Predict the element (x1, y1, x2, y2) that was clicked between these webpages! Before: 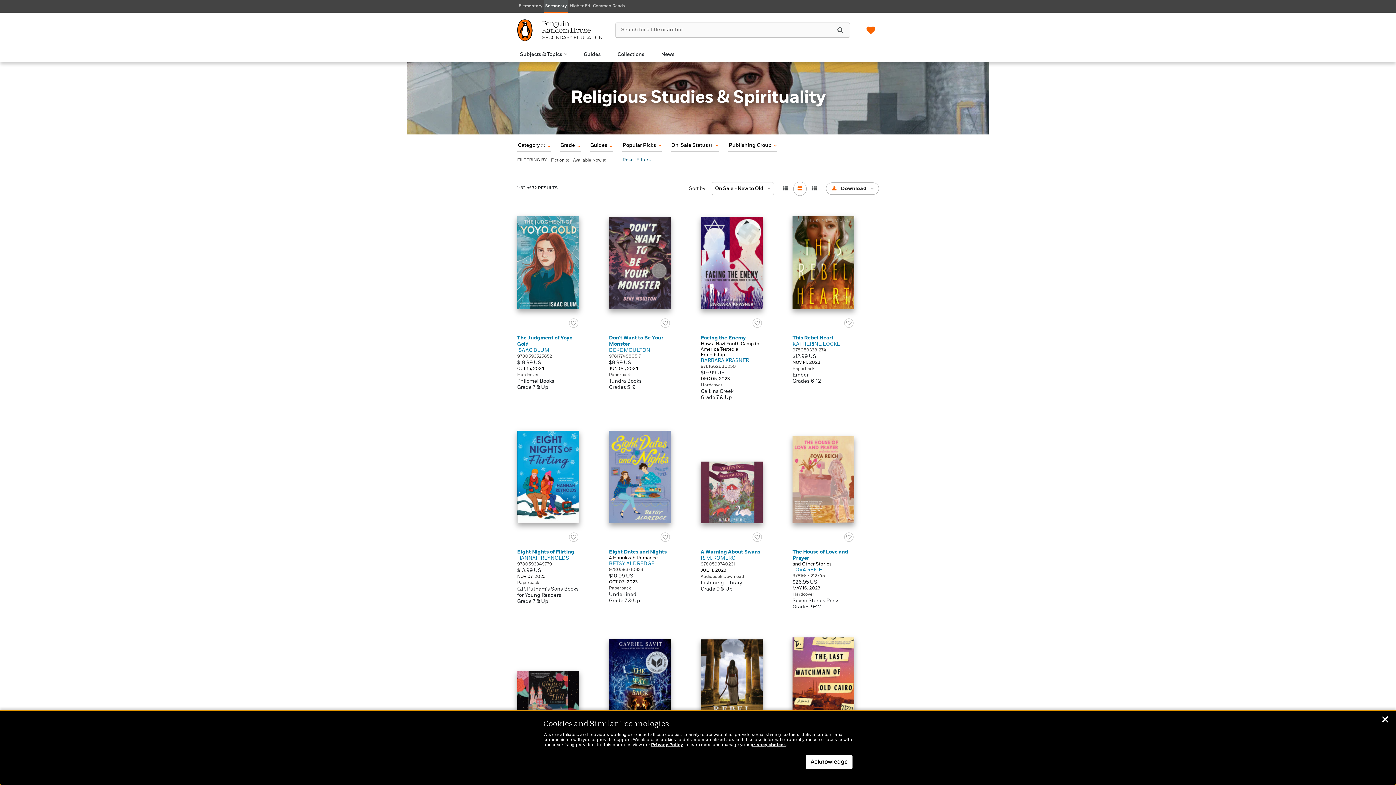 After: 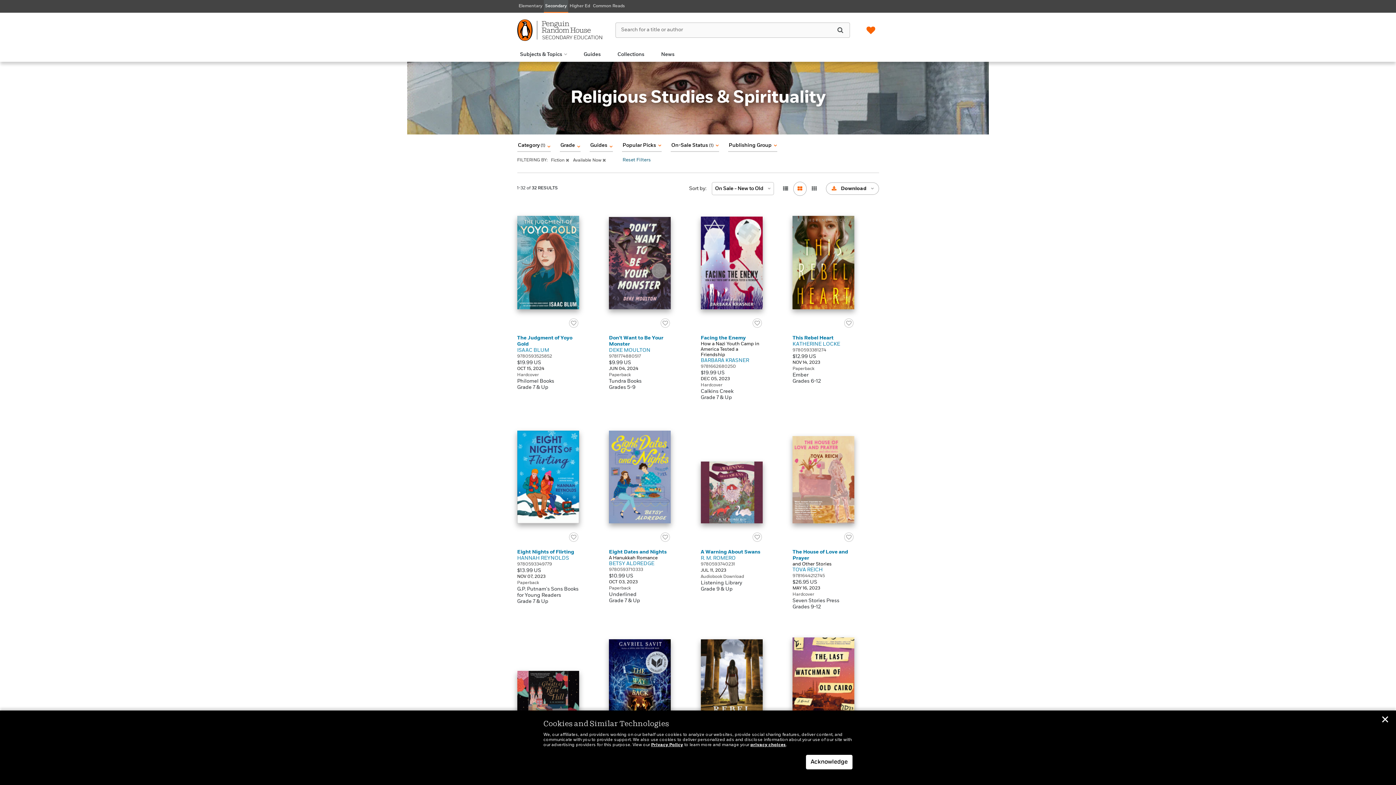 Action: label: Grid View bbox: (793, 181, 806, 195)